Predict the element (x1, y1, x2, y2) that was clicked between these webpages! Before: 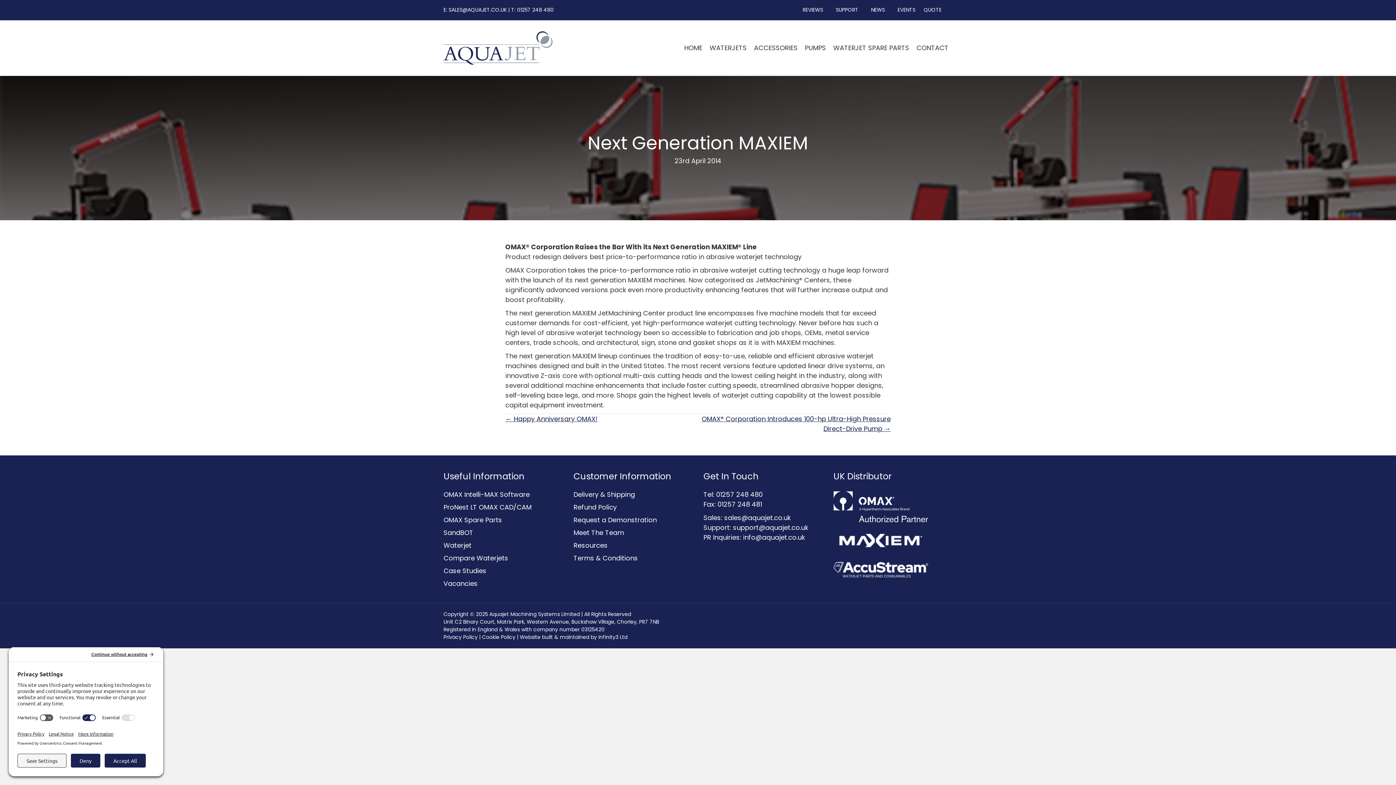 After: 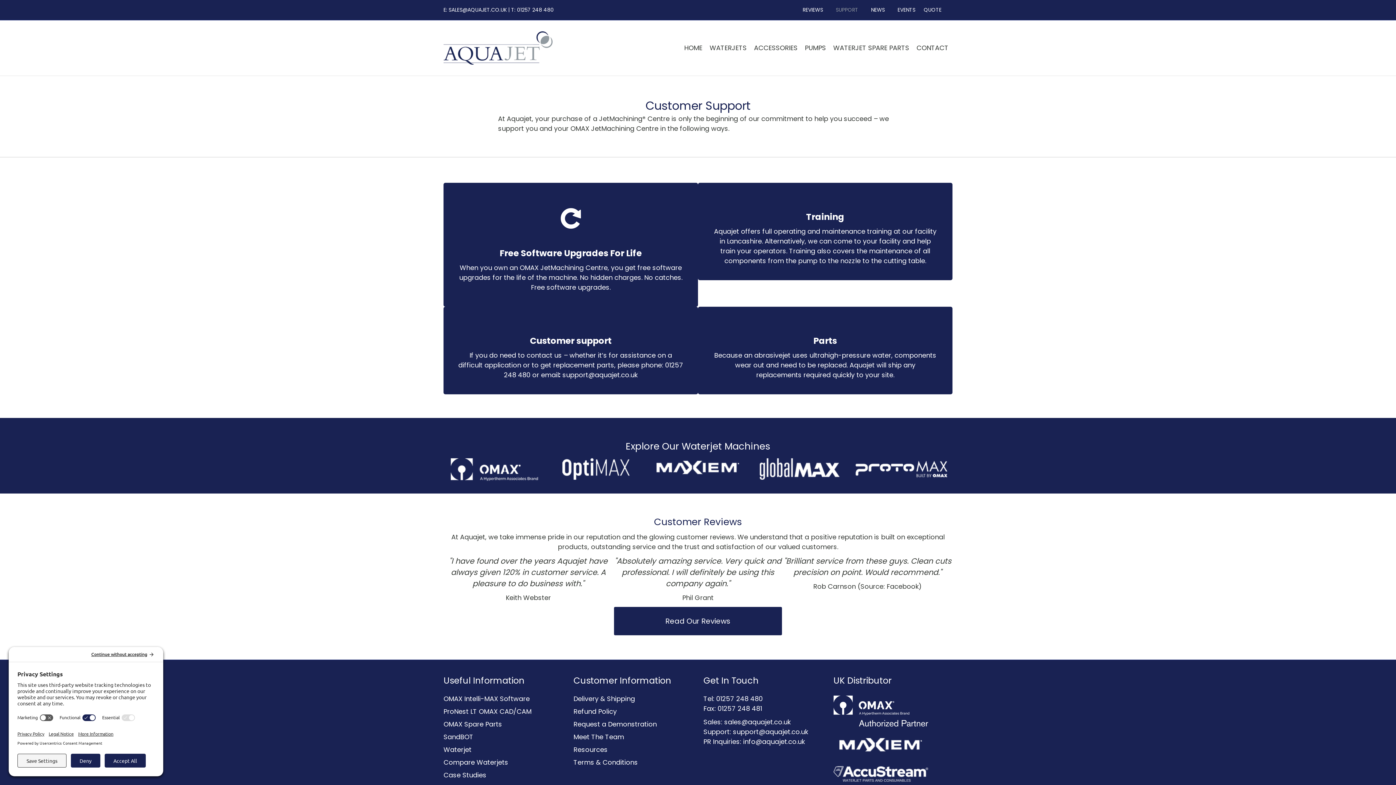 Action: label:    SUPPORT bbox: (828, 1, 862, 17)